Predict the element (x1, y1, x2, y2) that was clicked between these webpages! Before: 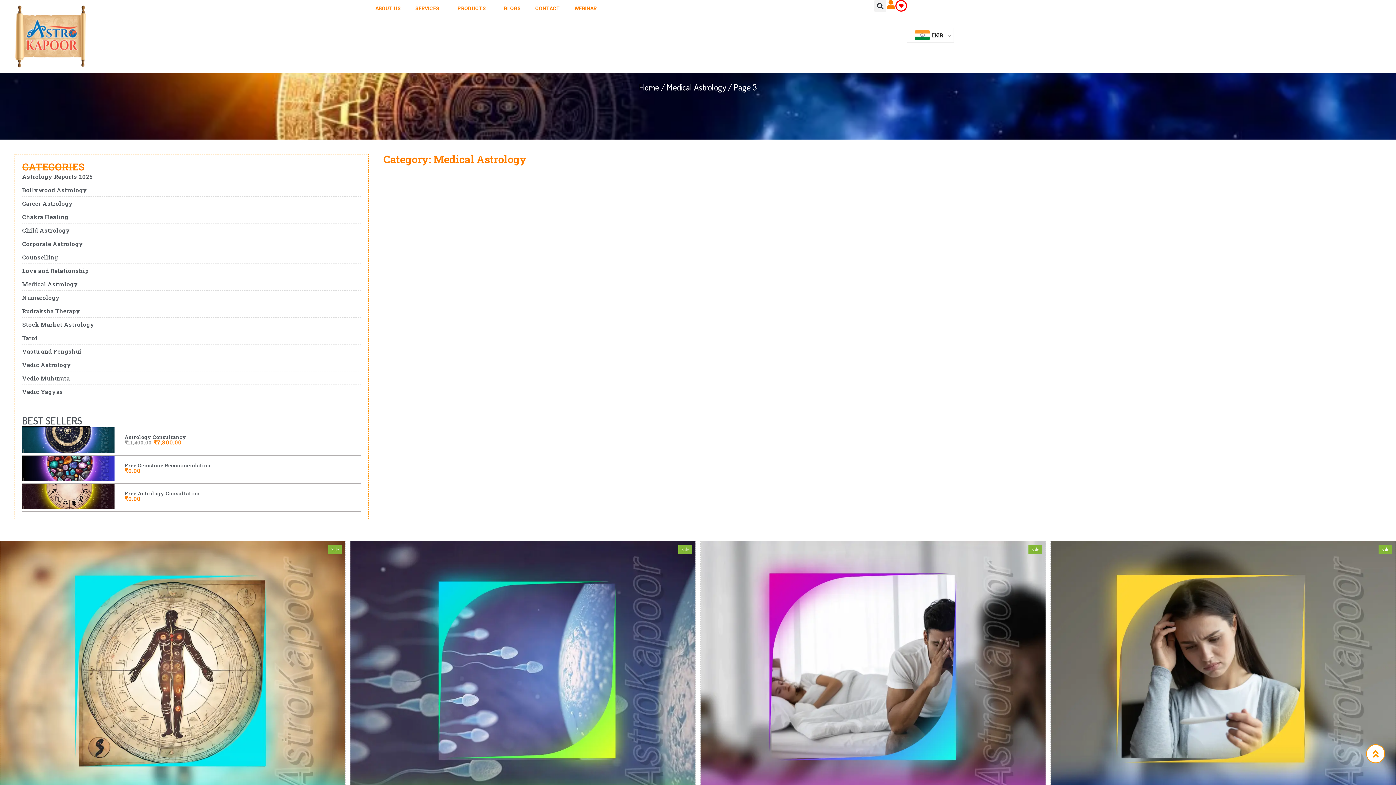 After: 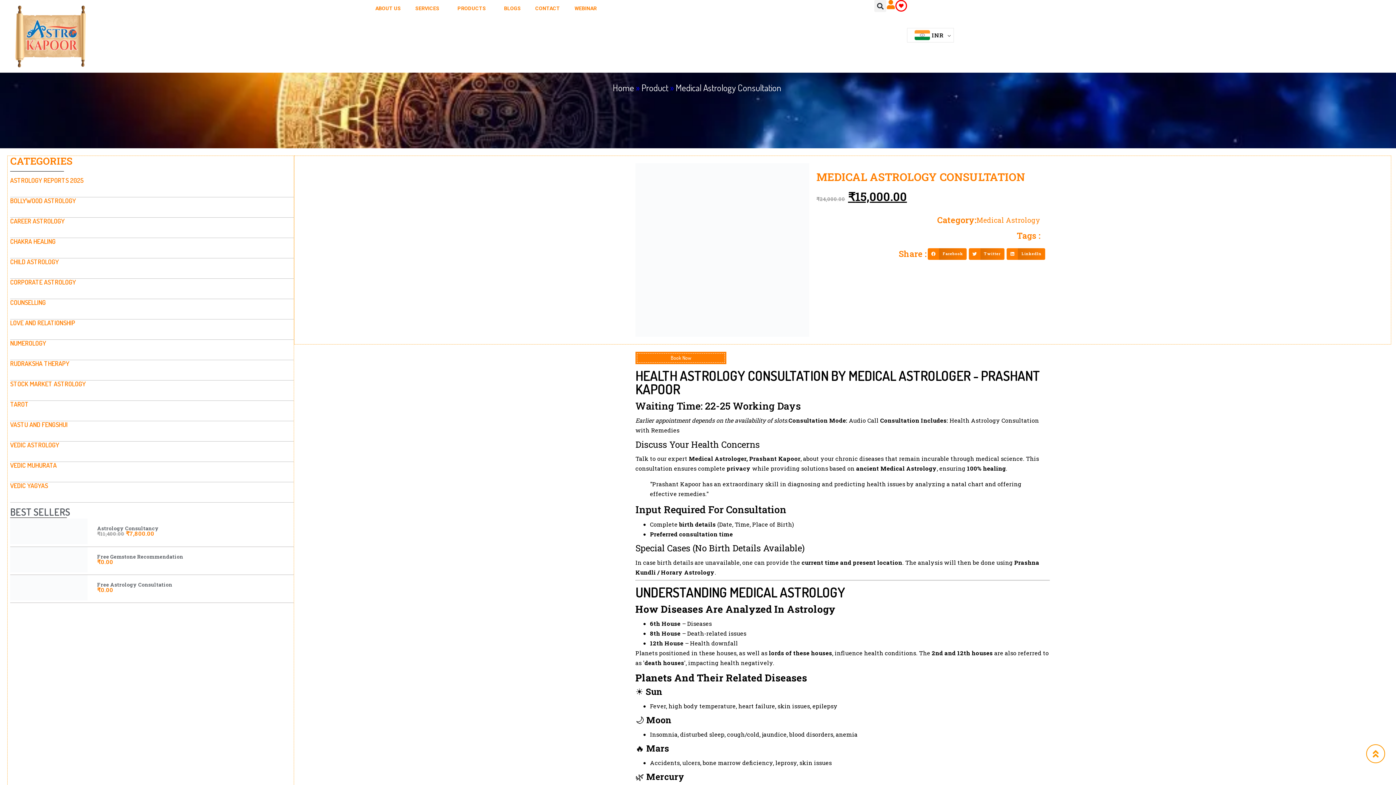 Action: bbox: (0, 709, 345, 716)